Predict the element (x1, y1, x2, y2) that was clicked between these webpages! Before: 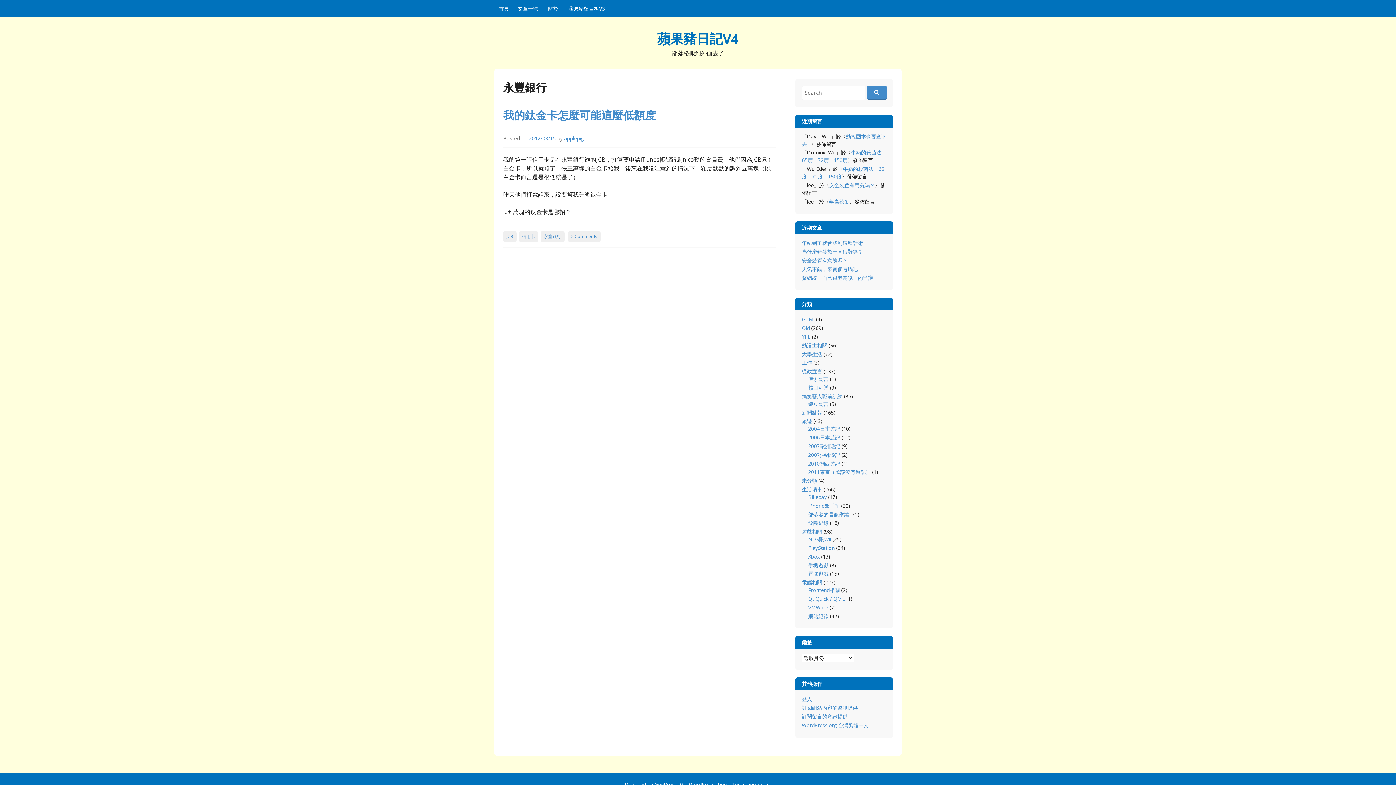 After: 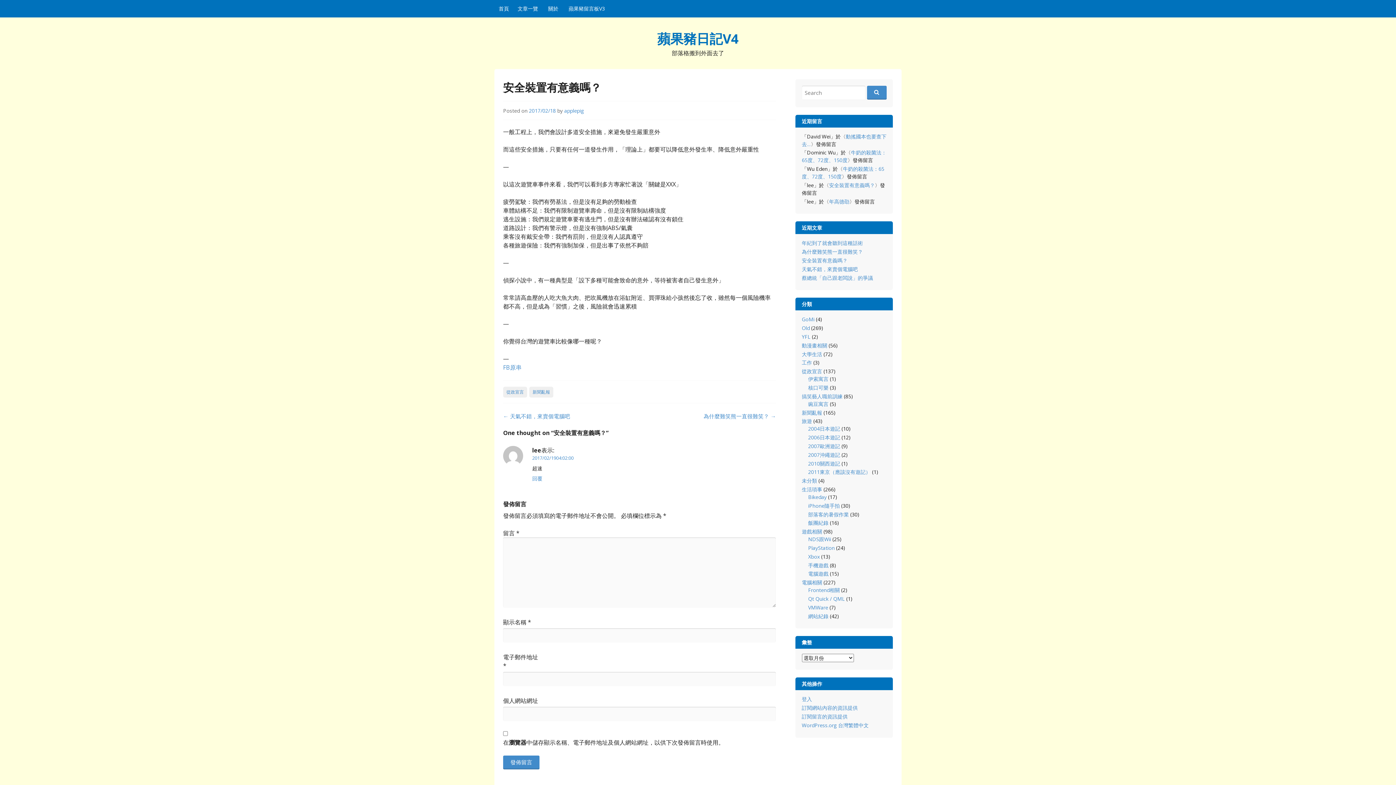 Action: label: 安全裝置有意義嗎？ bbox: (802, 257, 847, 264)